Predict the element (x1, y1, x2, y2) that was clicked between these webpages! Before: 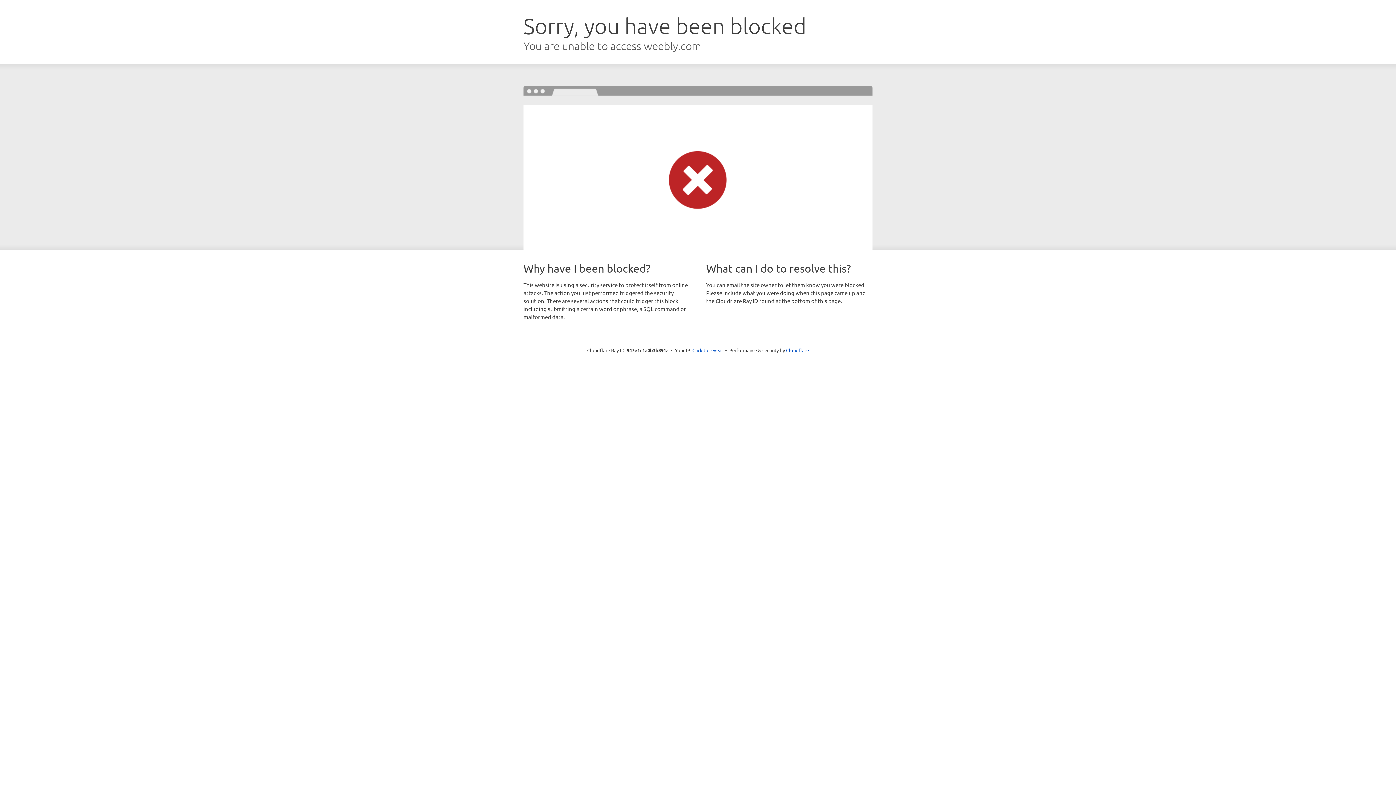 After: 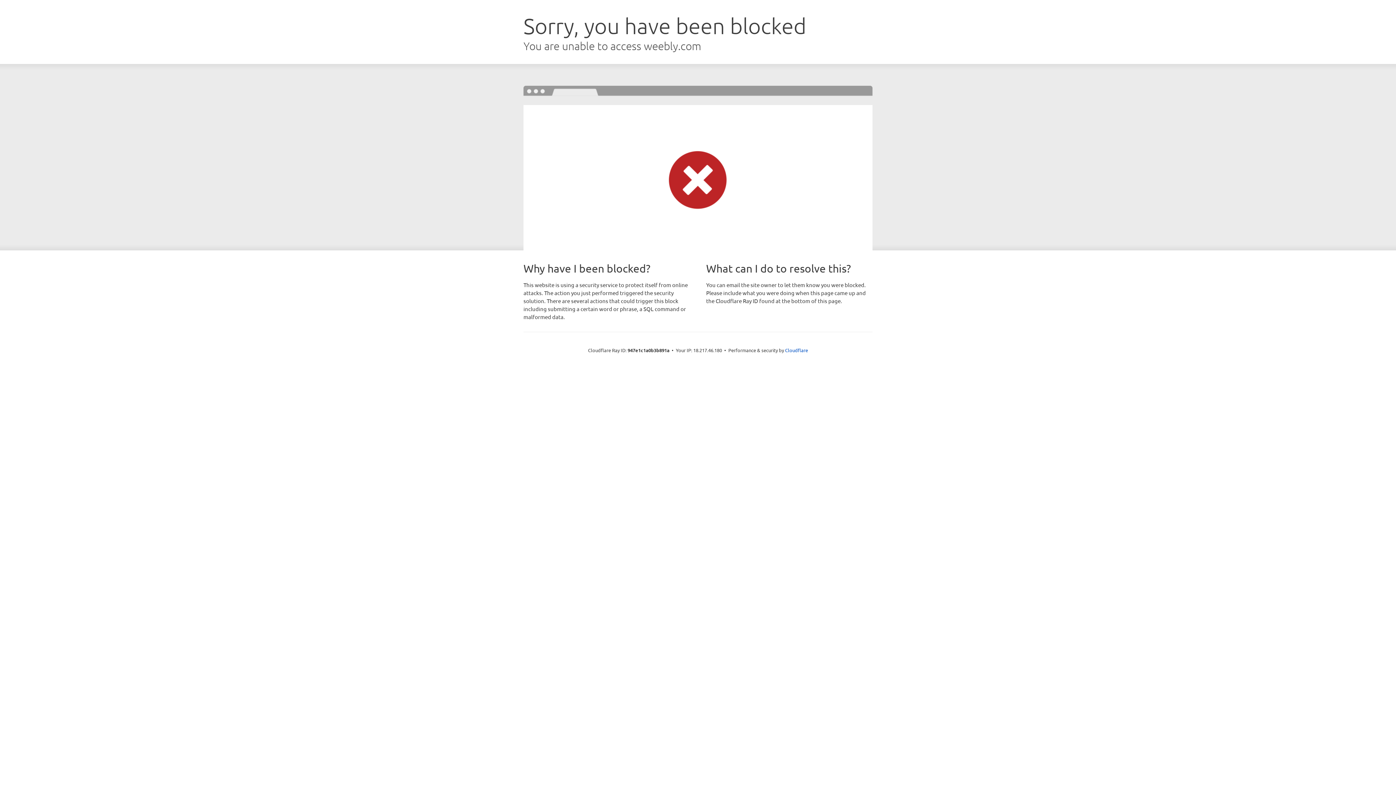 Action: bbox: (692, 346, 723, 353) label: Click to reveal